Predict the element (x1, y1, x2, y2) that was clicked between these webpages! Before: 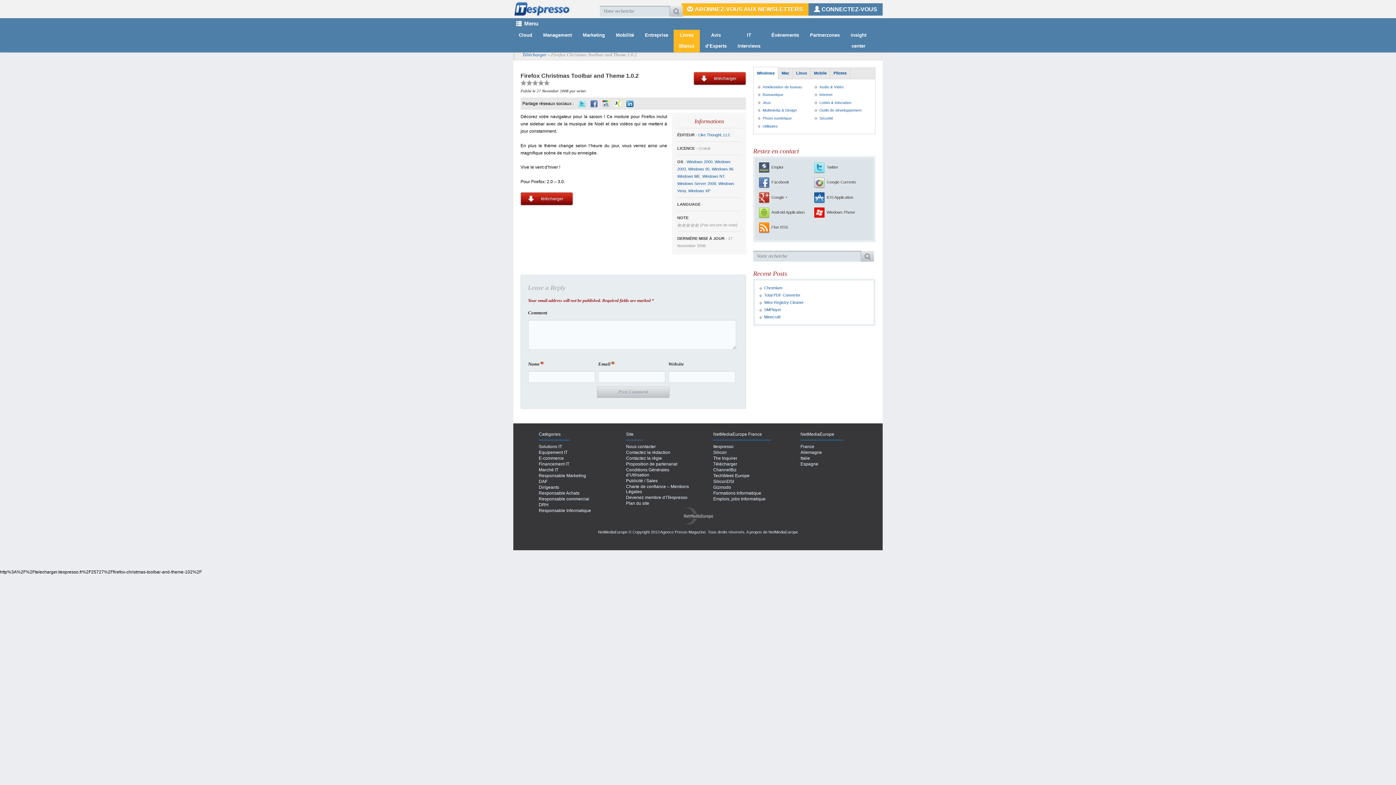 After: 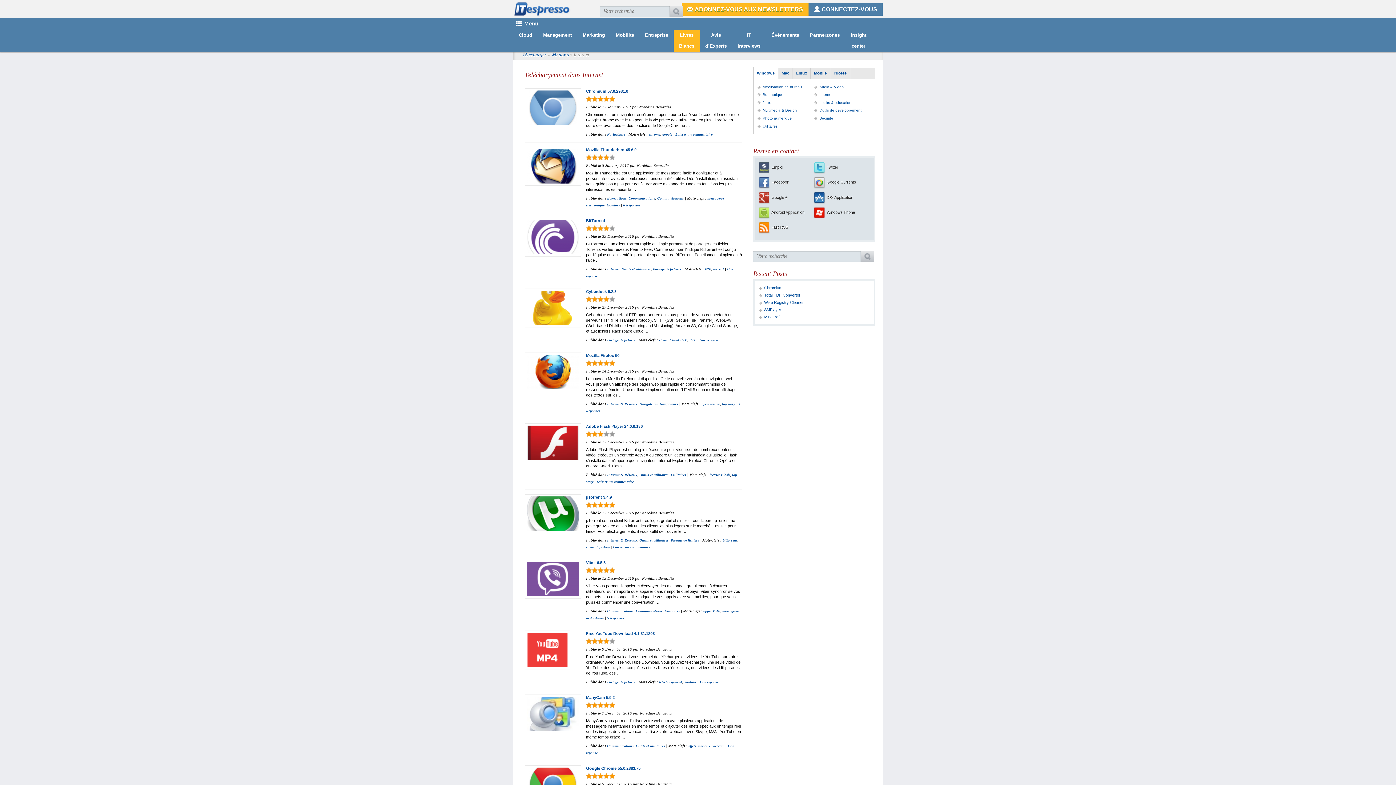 Action: bbox: (819, 92, 832, 96) label: Internet